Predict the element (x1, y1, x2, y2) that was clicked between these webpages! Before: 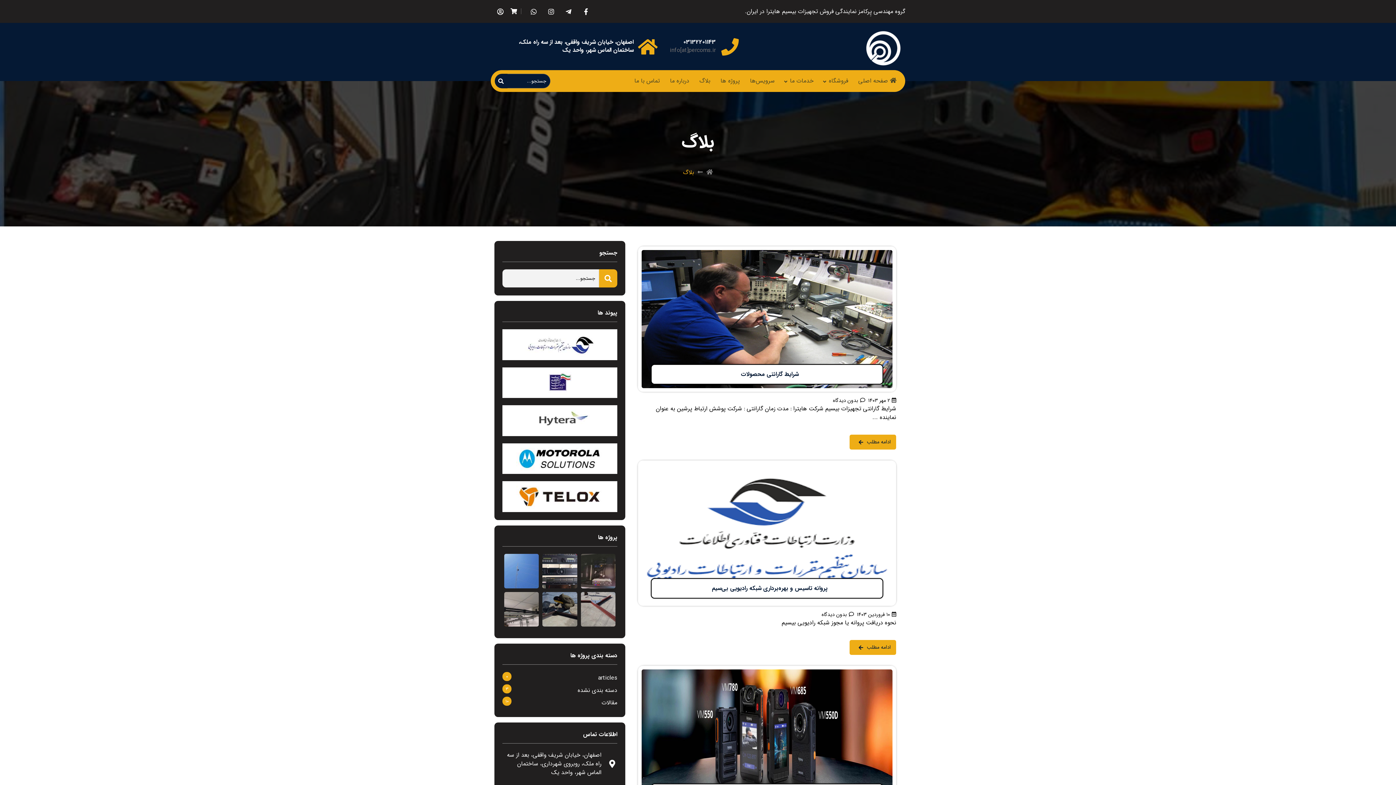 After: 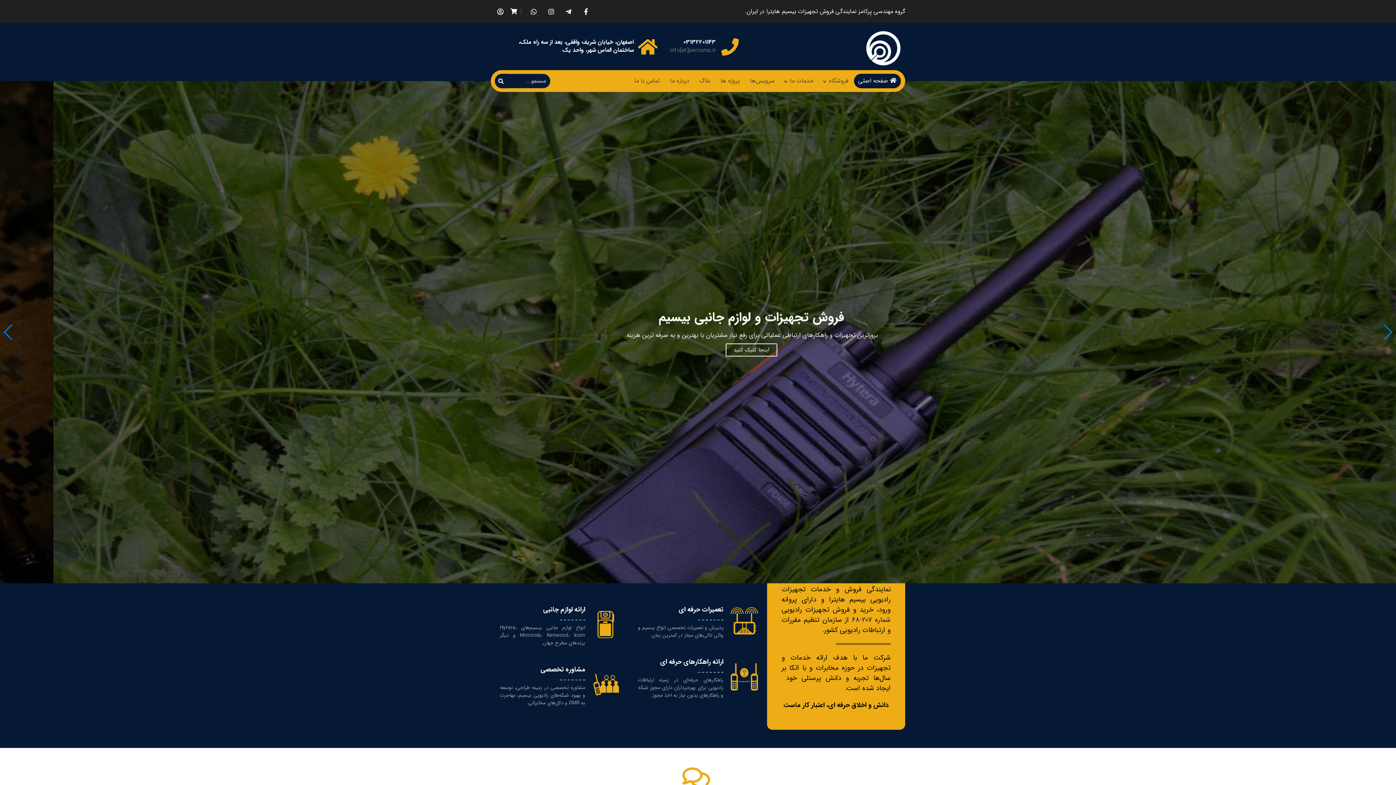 Action: bbox: (865, 30, 901, 66)